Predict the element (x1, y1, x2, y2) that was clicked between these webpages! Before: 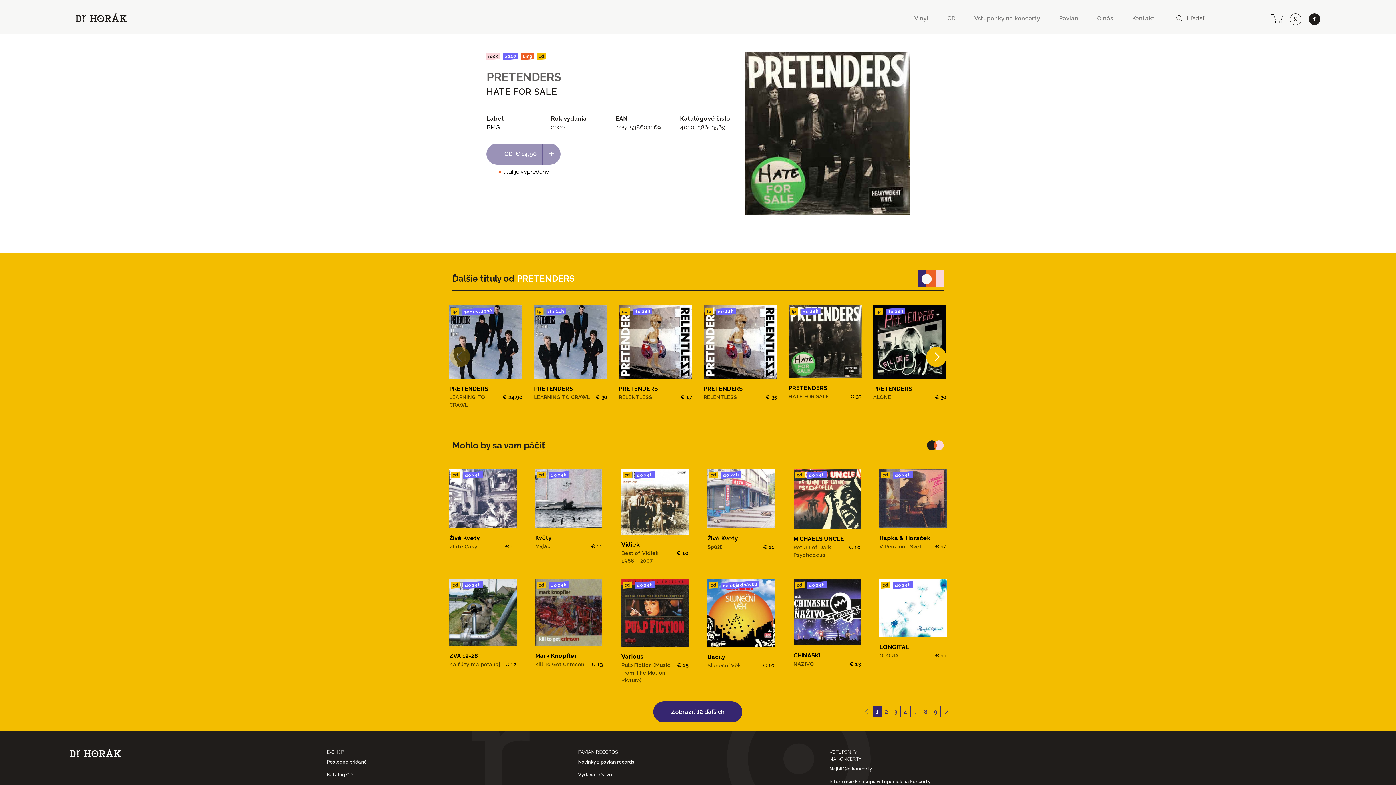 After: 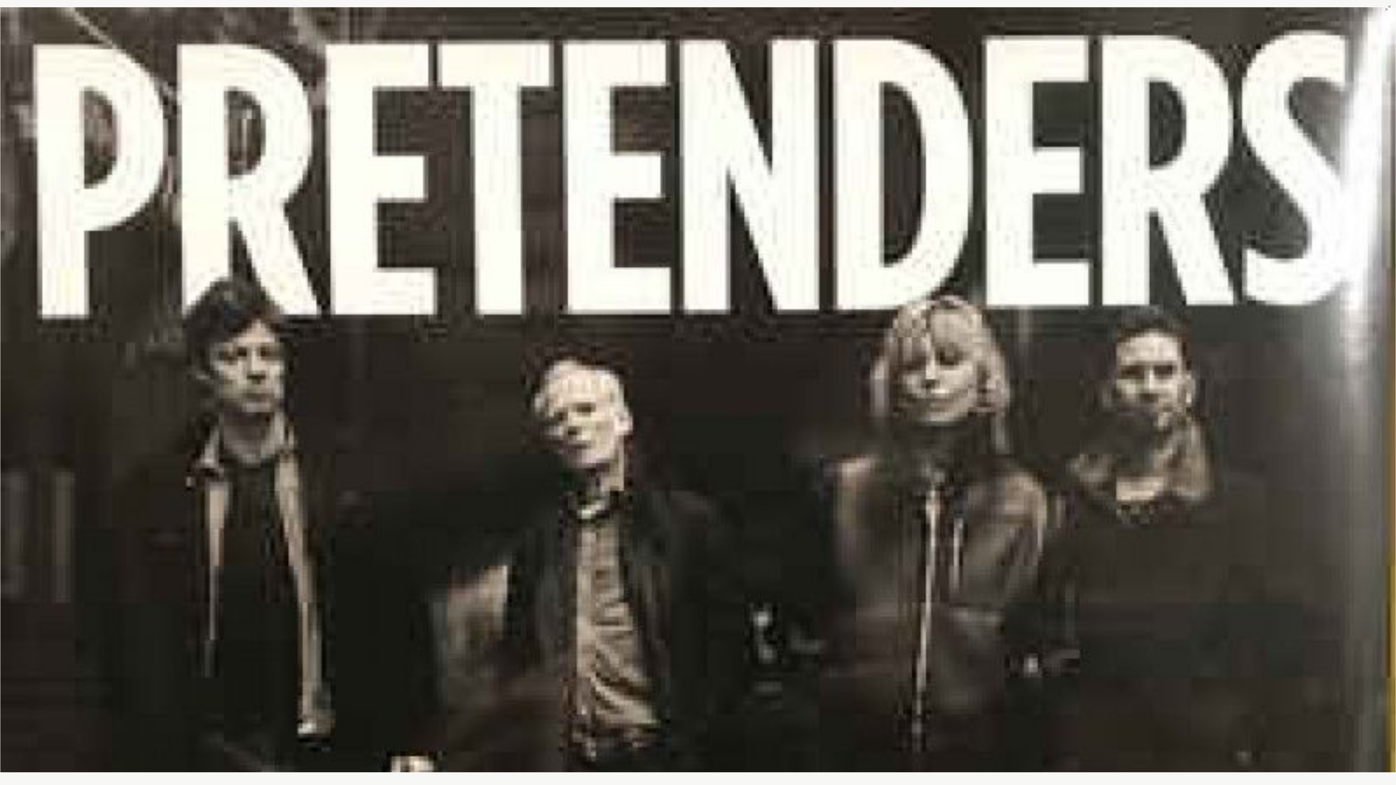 Action: bbox: (897, 55, 906, 64) label: View full-screen